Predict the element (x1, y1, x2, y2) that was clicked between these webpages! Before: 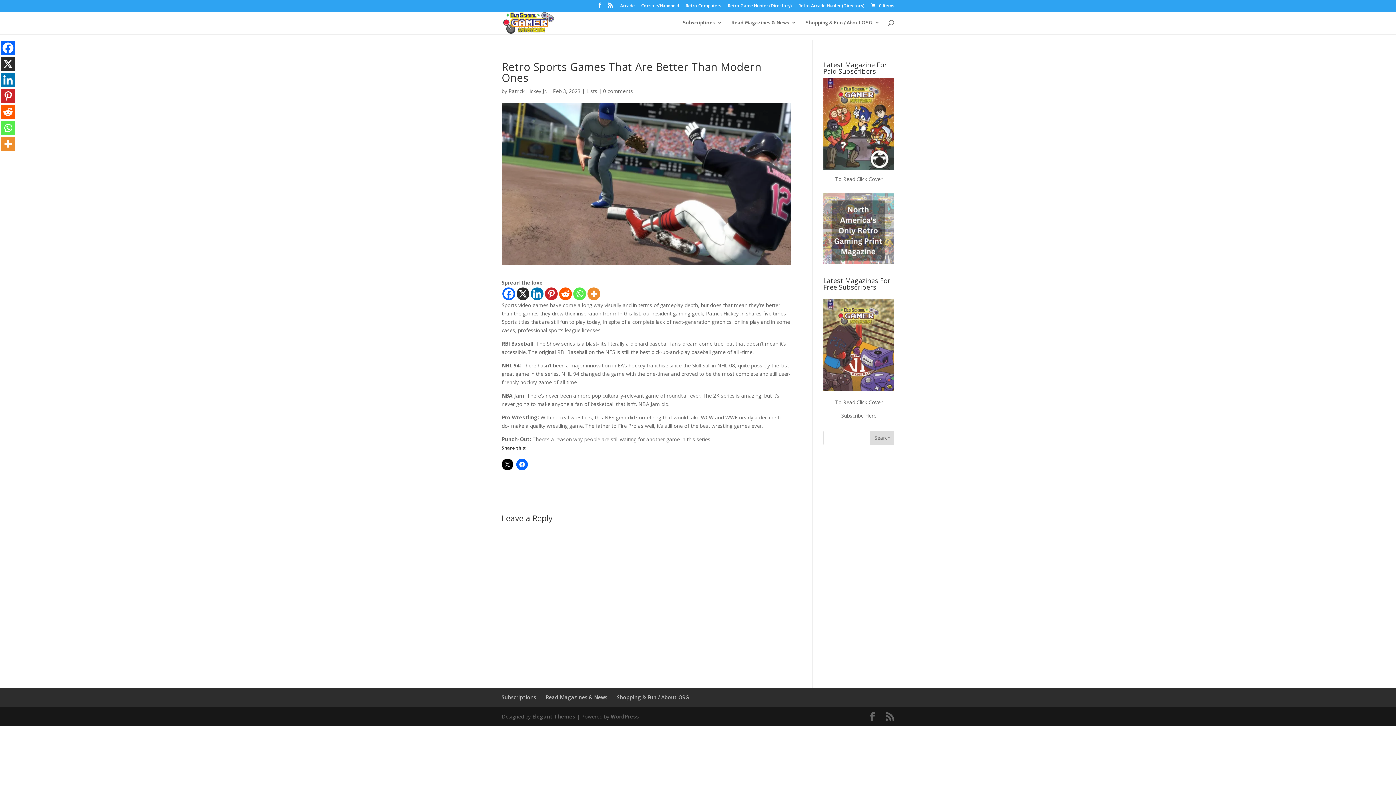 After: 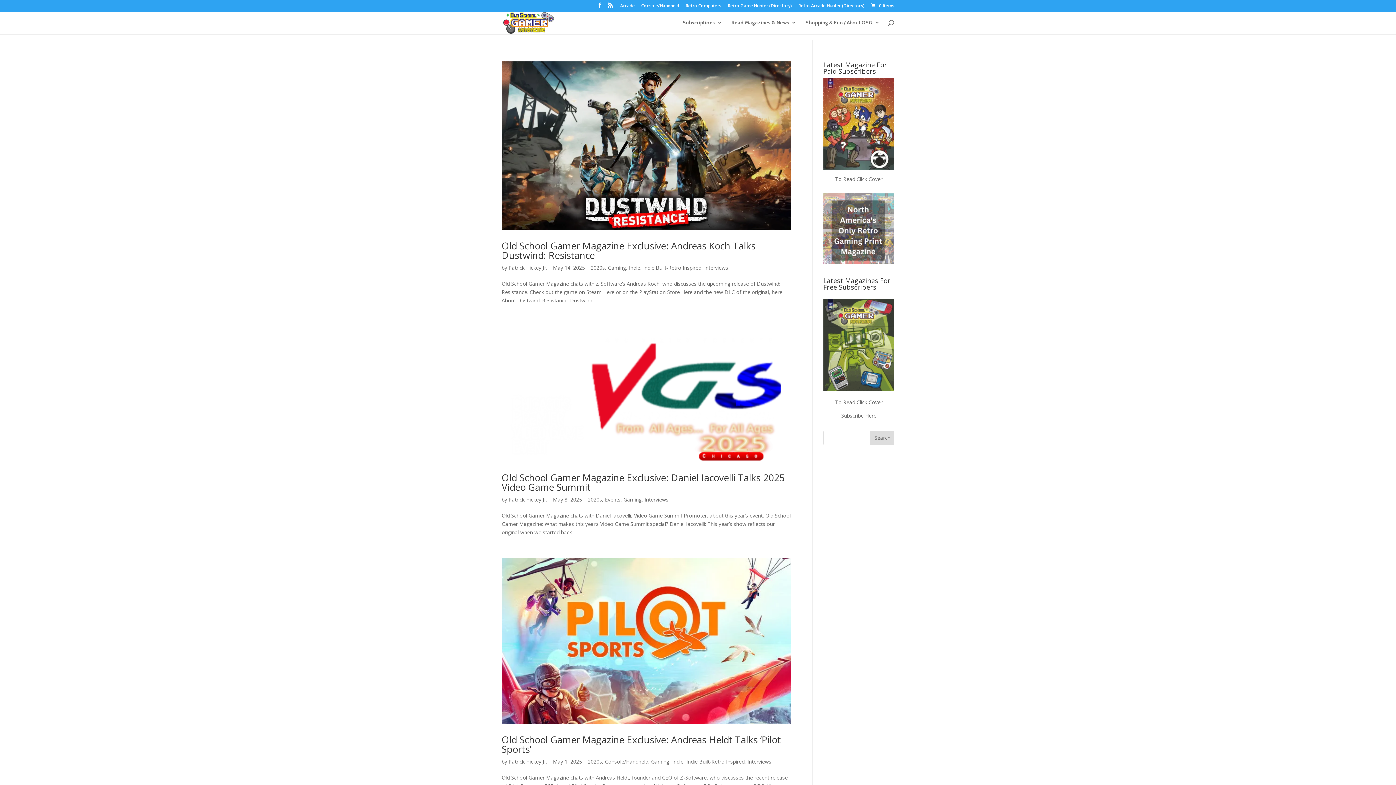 Action: label: Patrick Hickey Jr. bbox: (508, 87, 547, 94)